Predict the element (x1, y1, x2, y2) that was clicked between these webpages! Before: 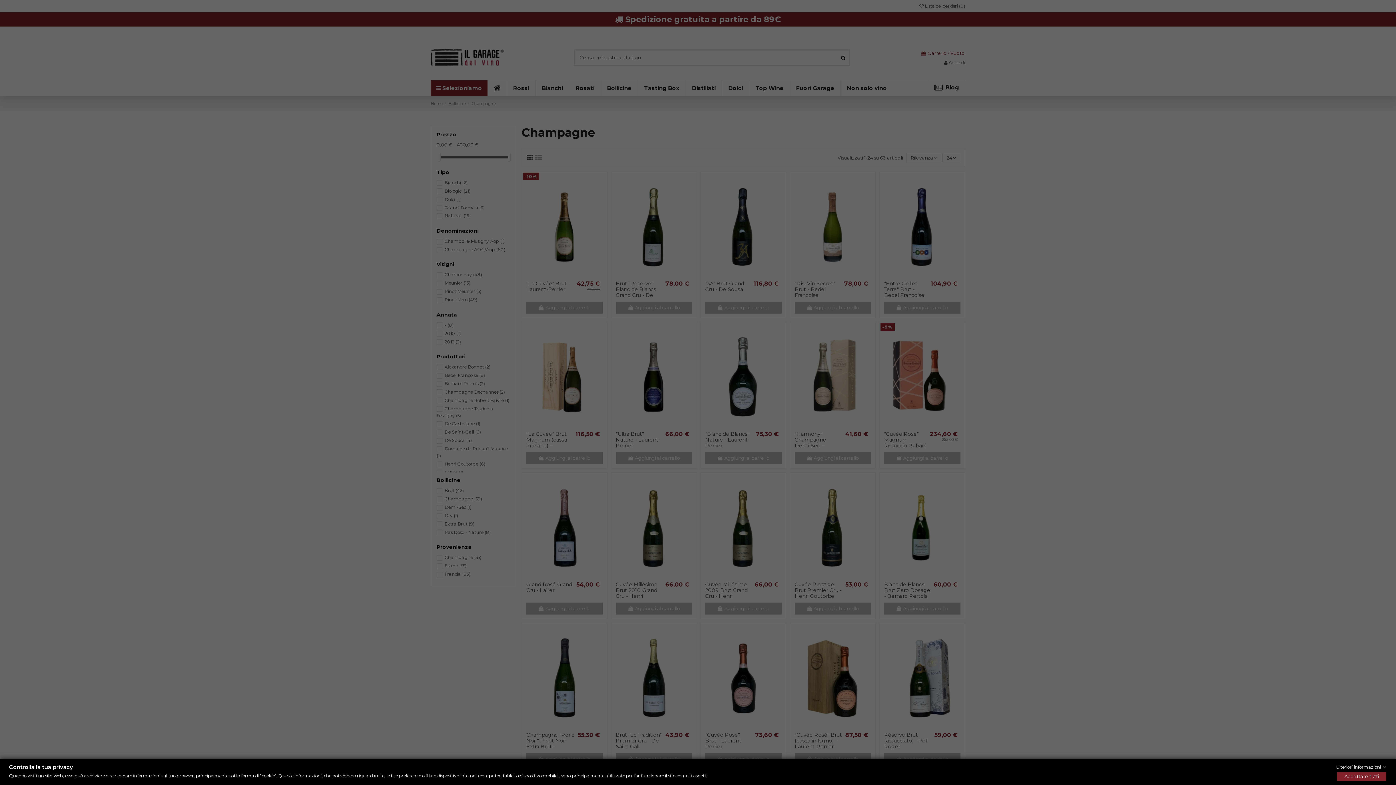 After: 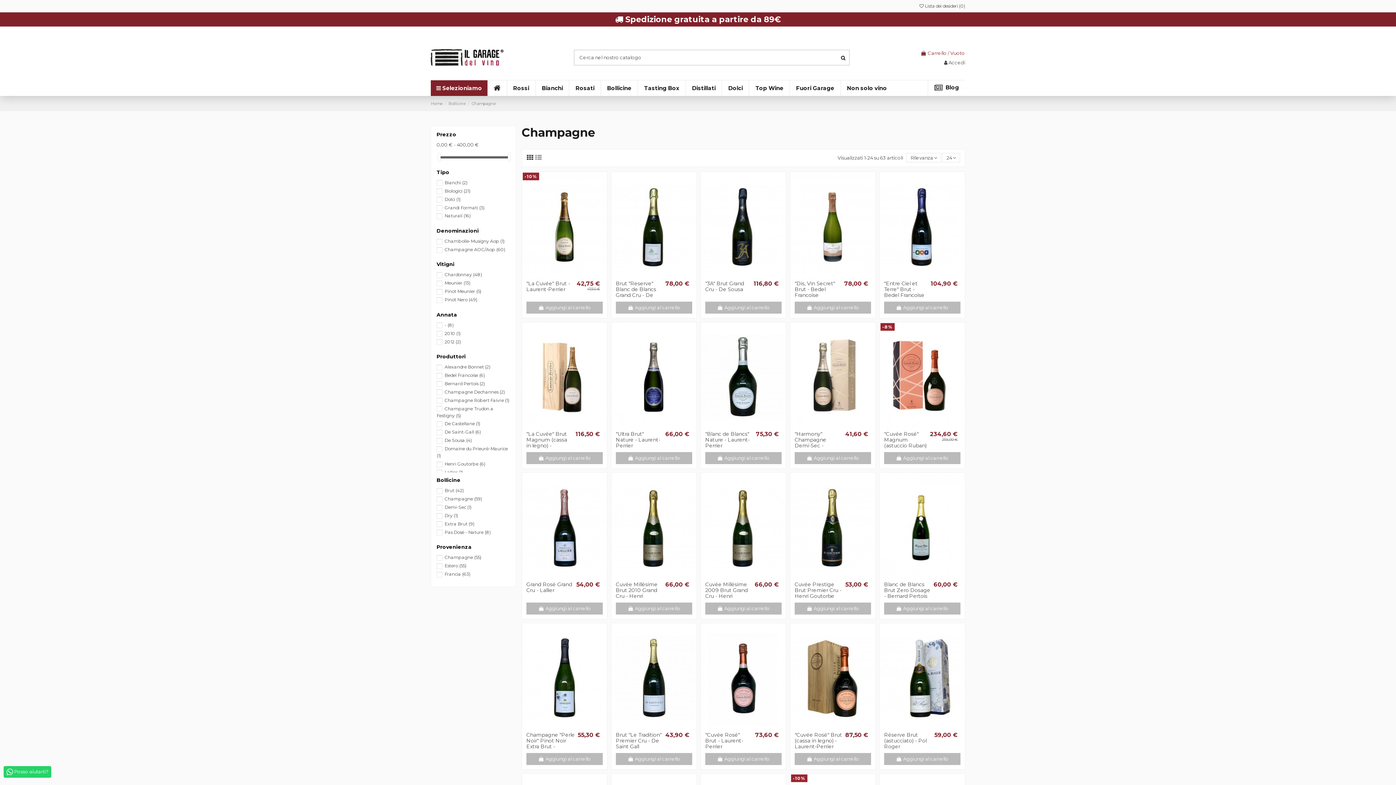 Action: label: Accettare tutti bbox: (1337, 772, 1386, 781)